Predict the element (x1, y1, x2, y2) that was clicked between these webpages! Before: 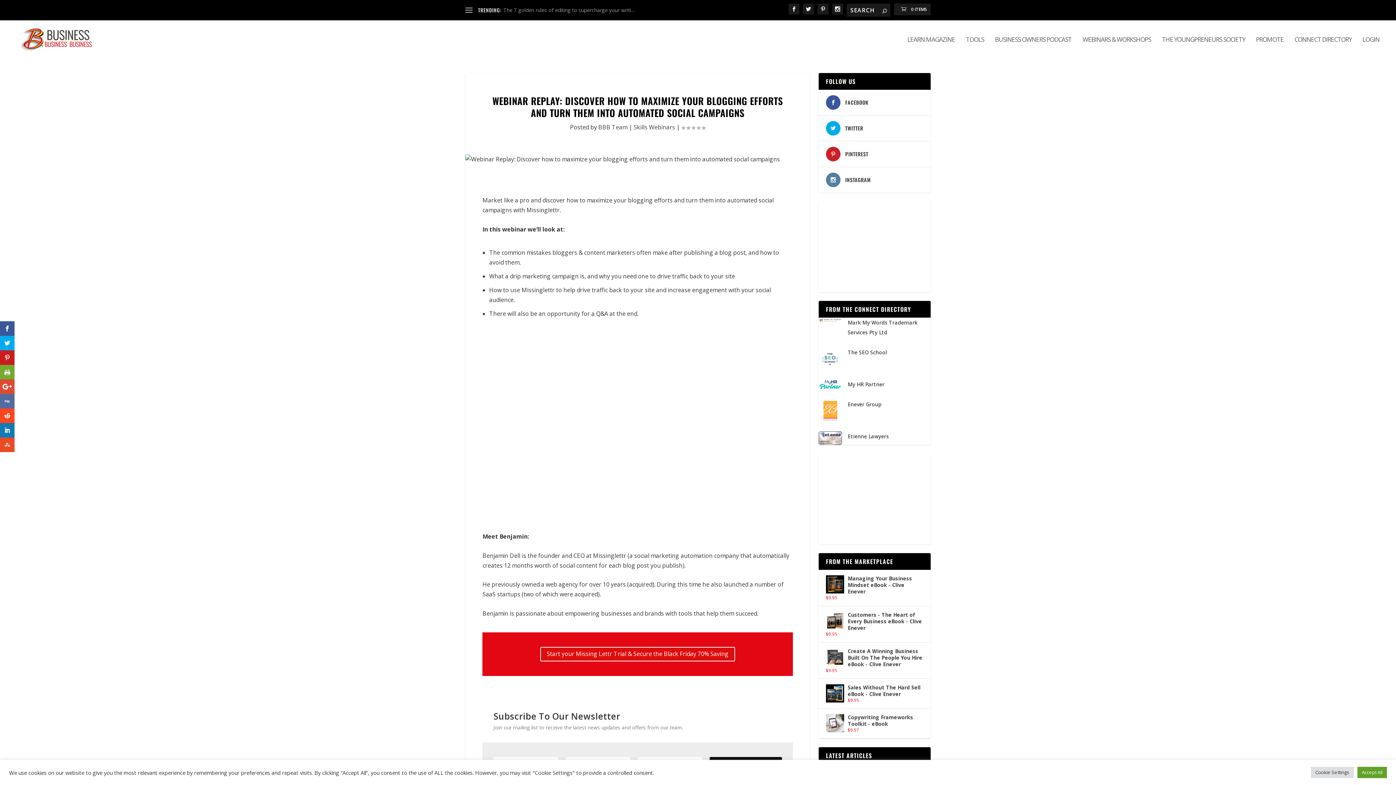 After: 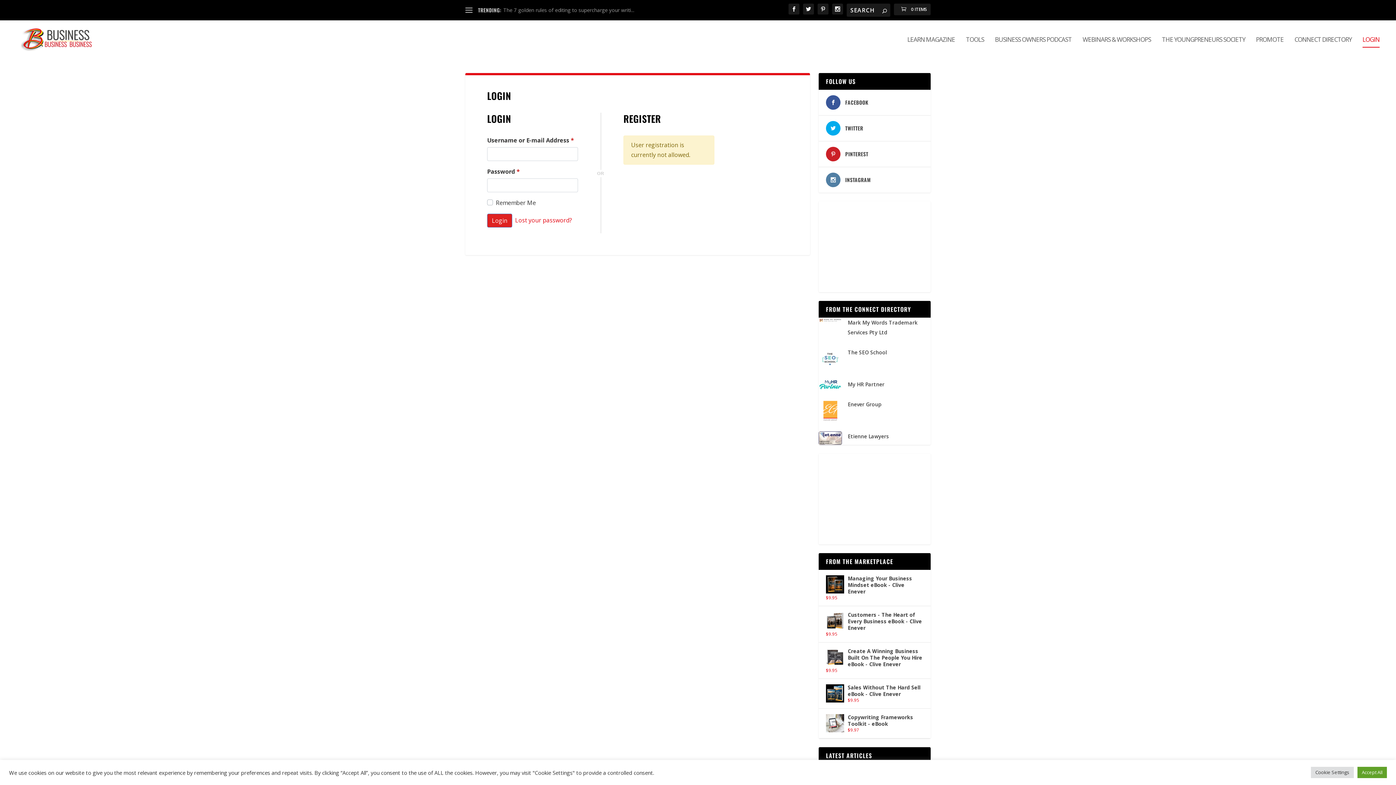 Action: bbox: (1362, 36, 1380, 58) label: LOGIN